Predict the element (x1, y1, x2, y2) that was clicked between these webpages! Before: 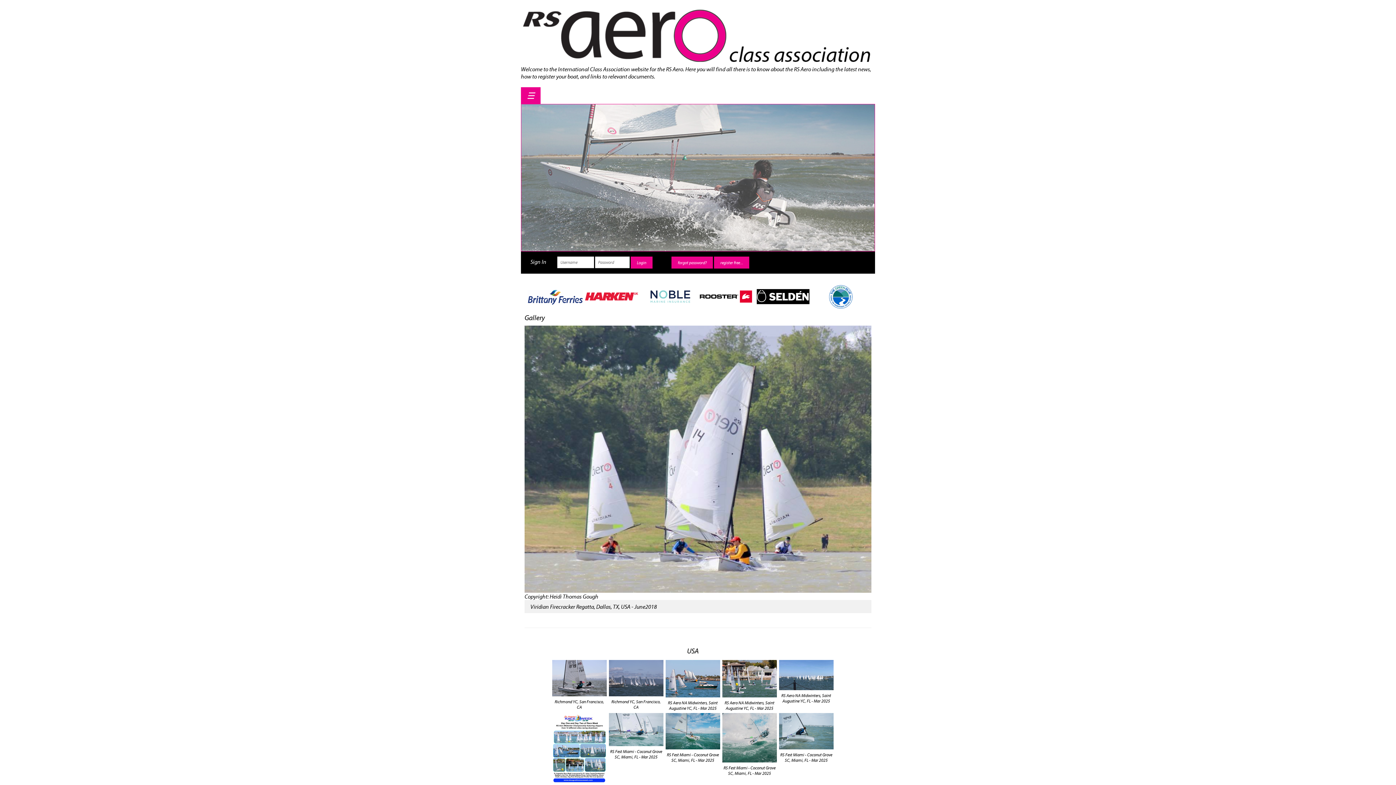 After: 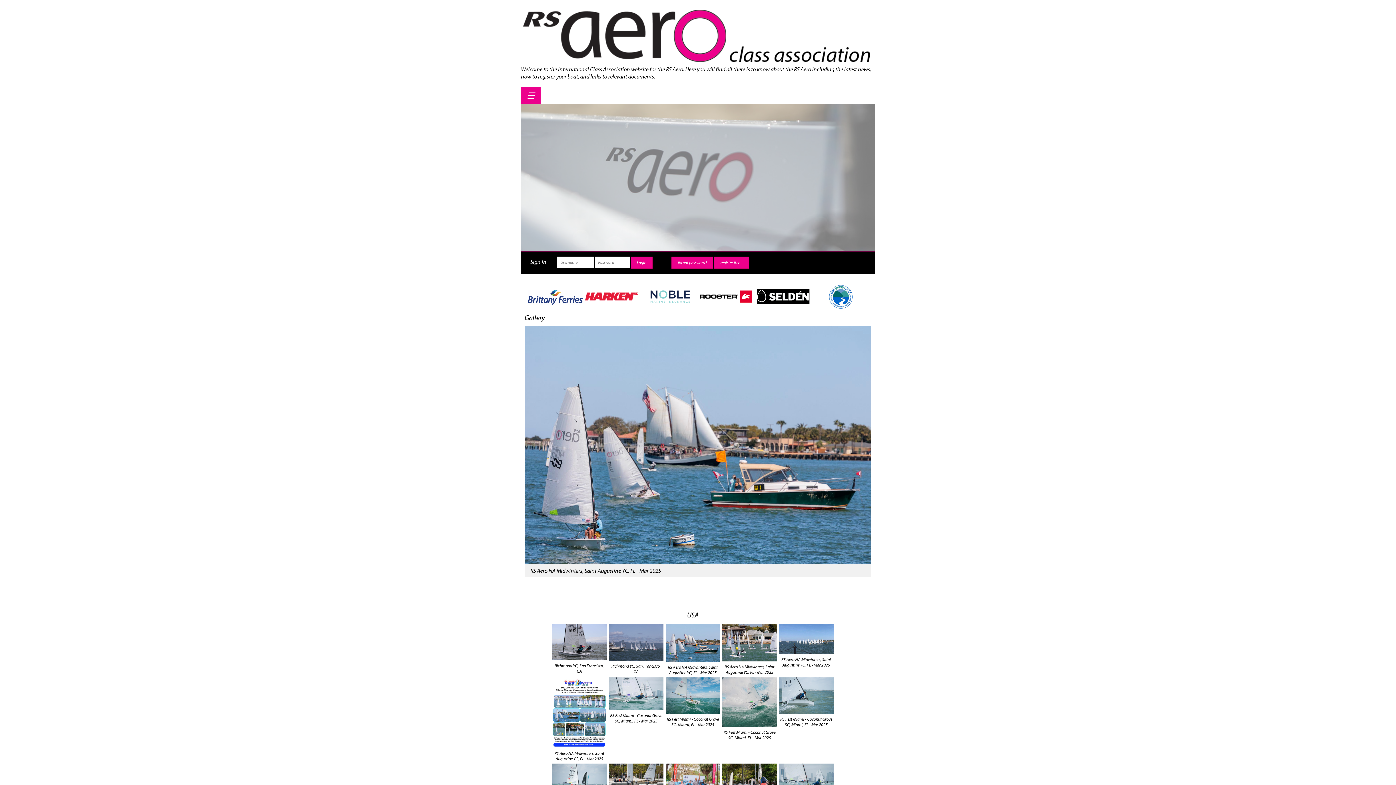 Action: bbox: (665, 677, 722, 682)